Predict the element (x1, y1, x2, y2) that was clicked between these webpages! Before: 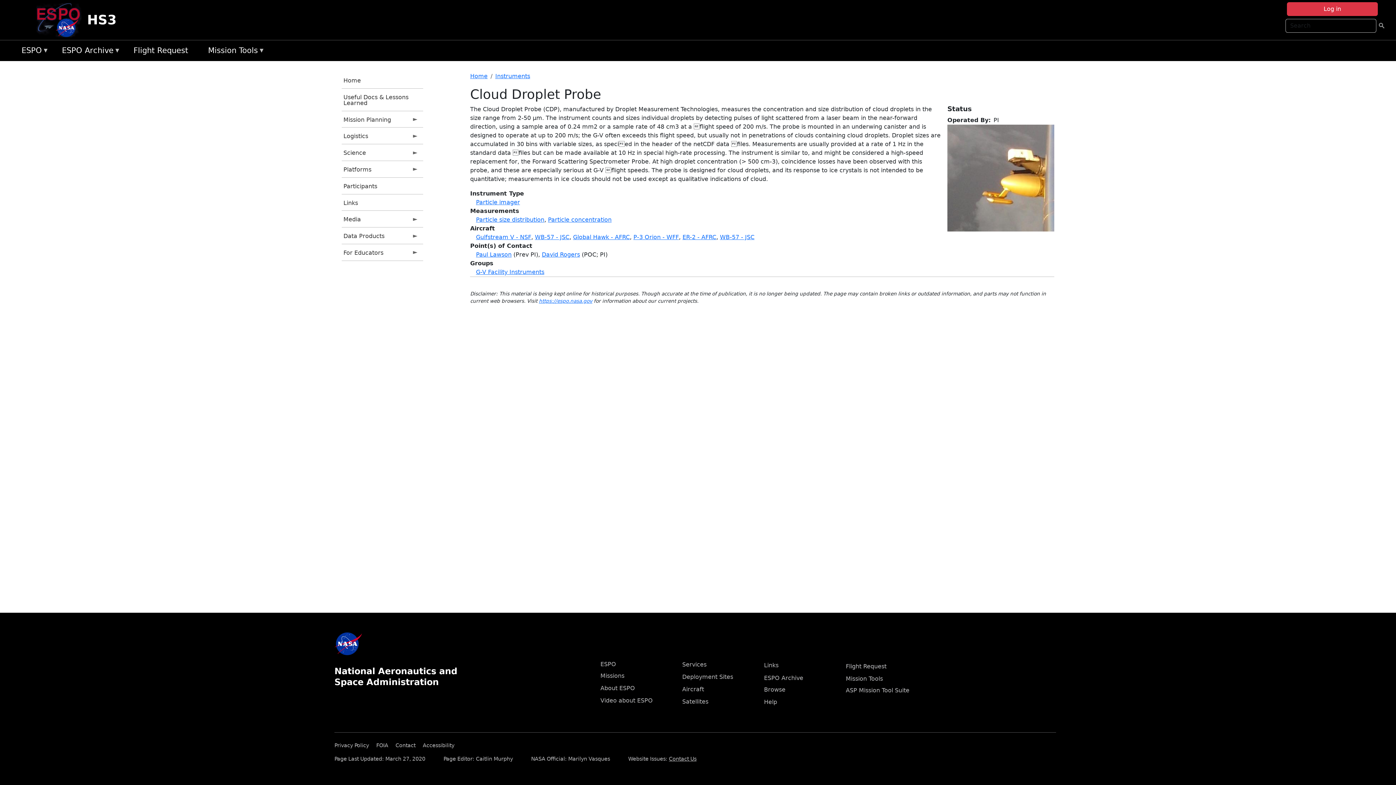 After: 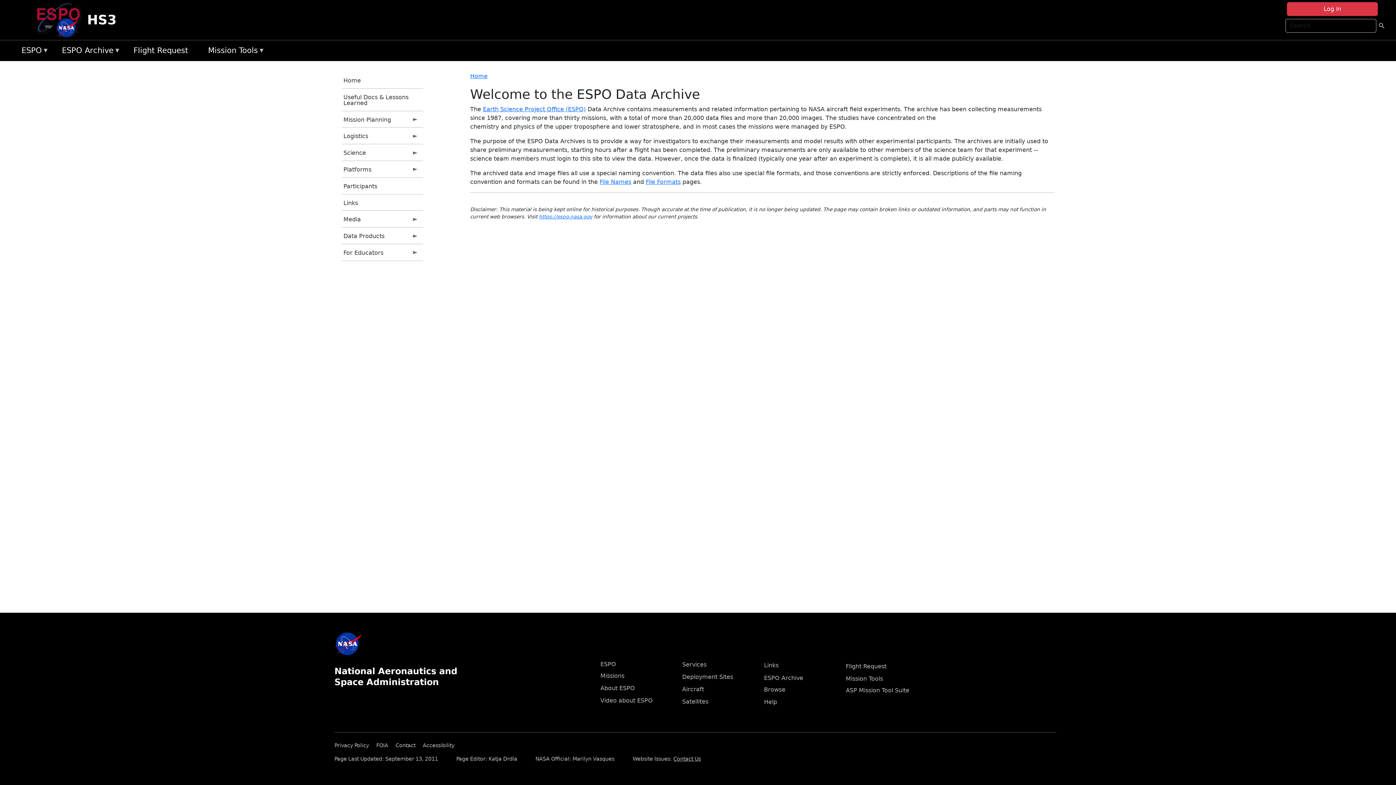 Action: label: ESPO Archive bbox: (764, 675, 803, 681)